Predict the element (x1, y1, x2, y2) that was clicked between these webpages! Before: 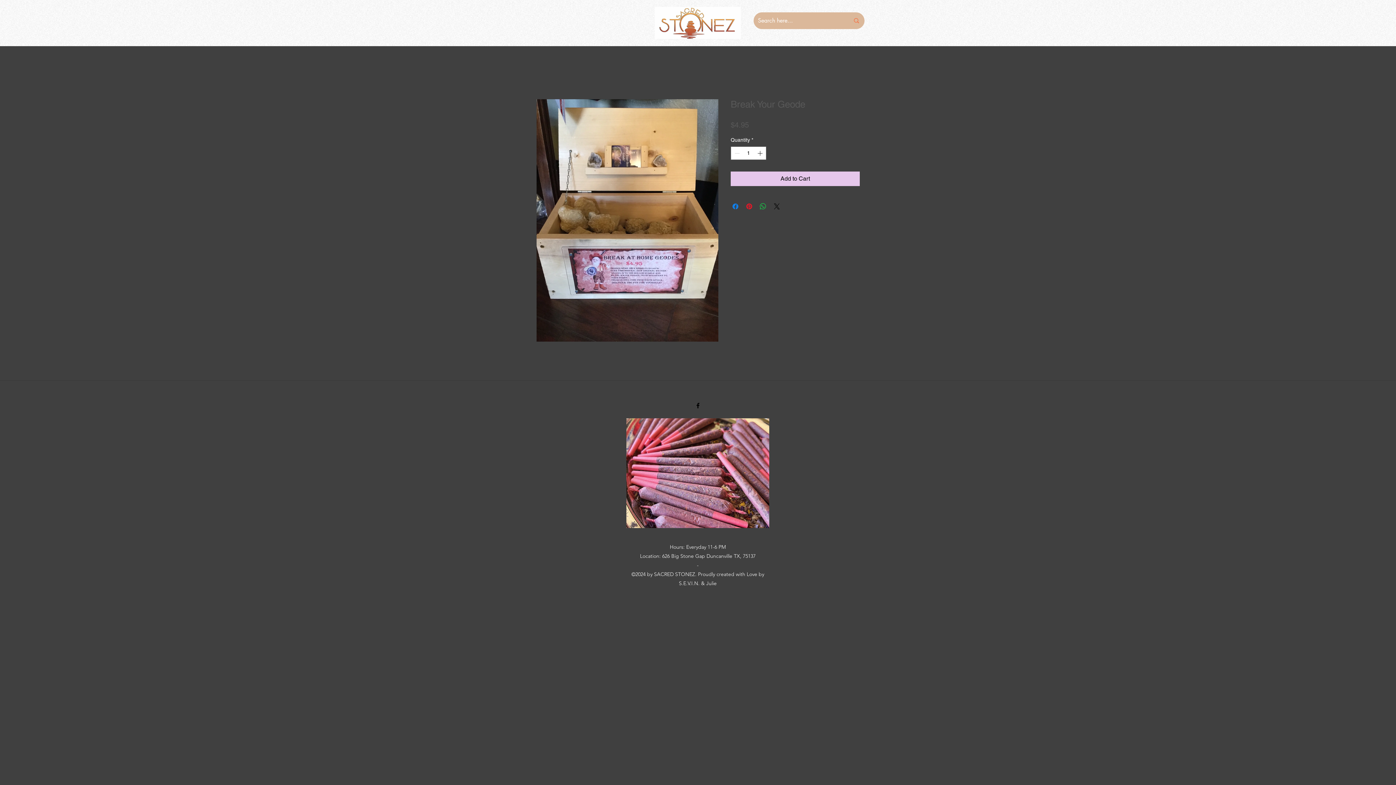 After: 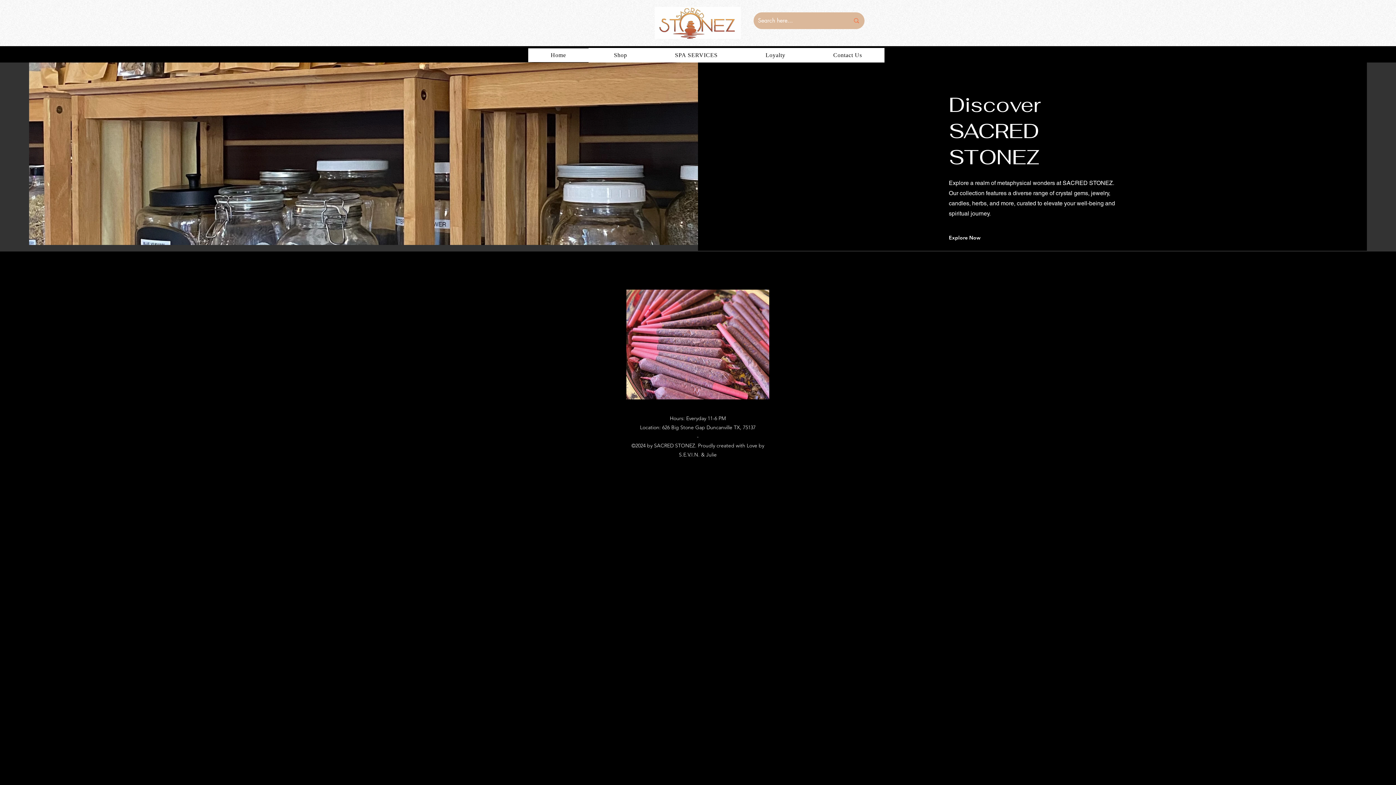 Action: bbox: (654, 6, 741, 38)